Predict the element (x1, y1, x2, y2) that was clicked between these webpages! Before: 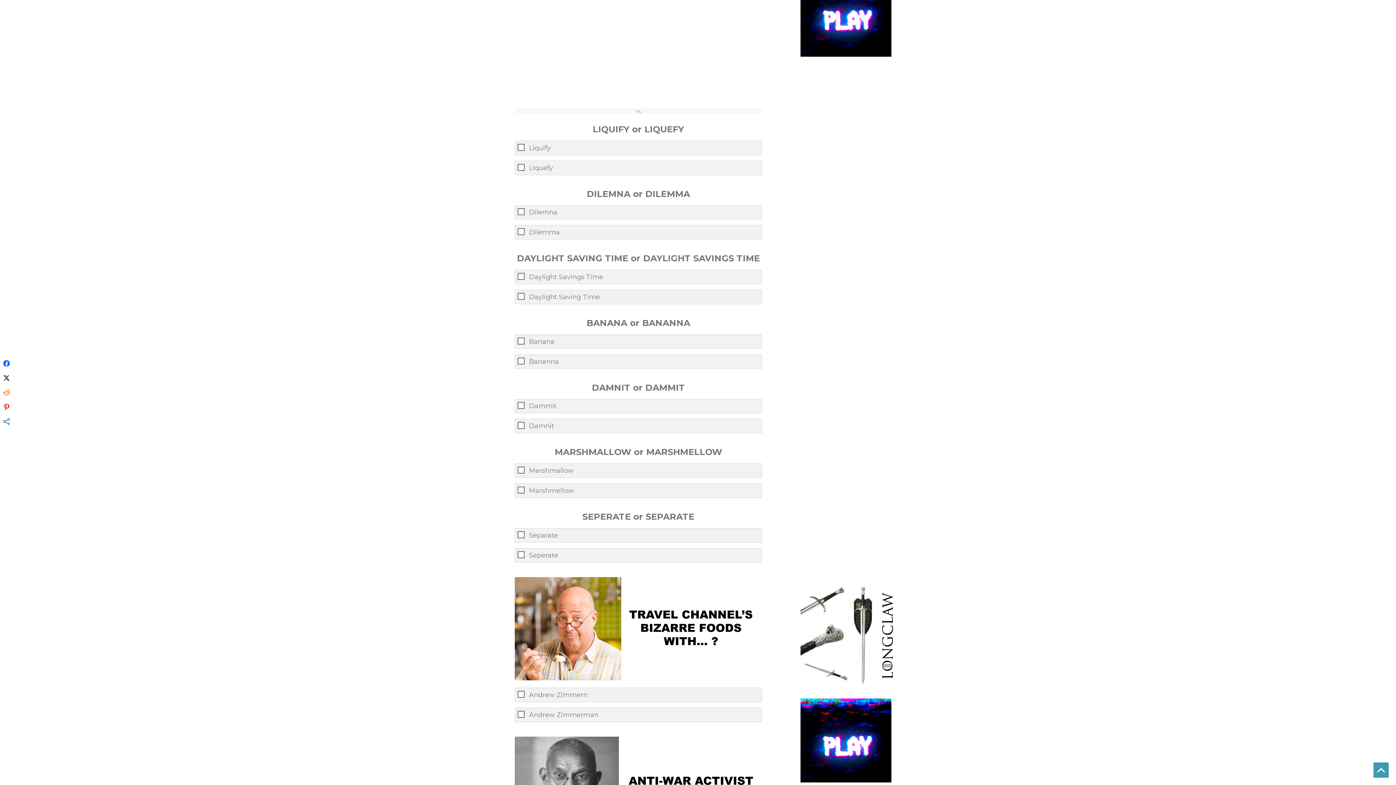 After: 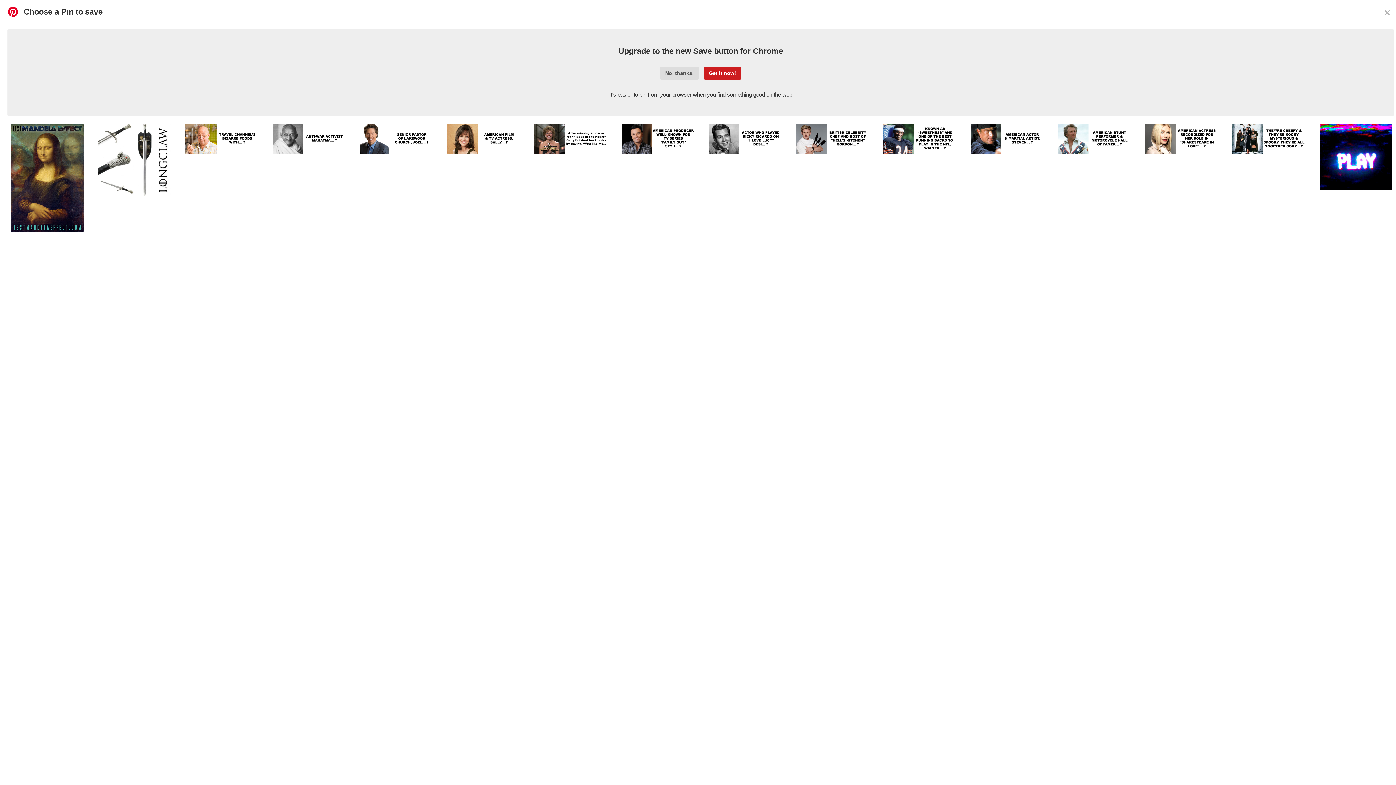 Action: bbox: (0, 400, 13, 413)